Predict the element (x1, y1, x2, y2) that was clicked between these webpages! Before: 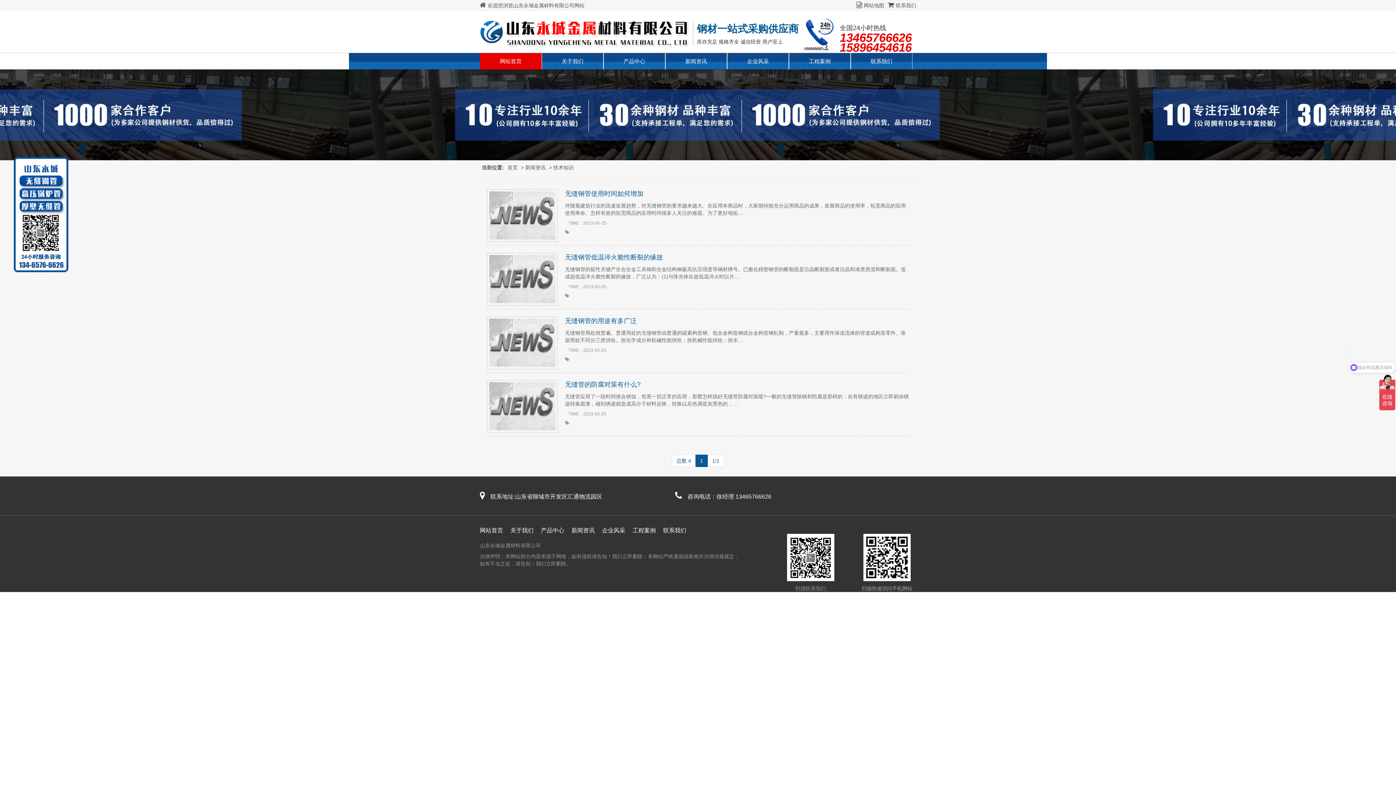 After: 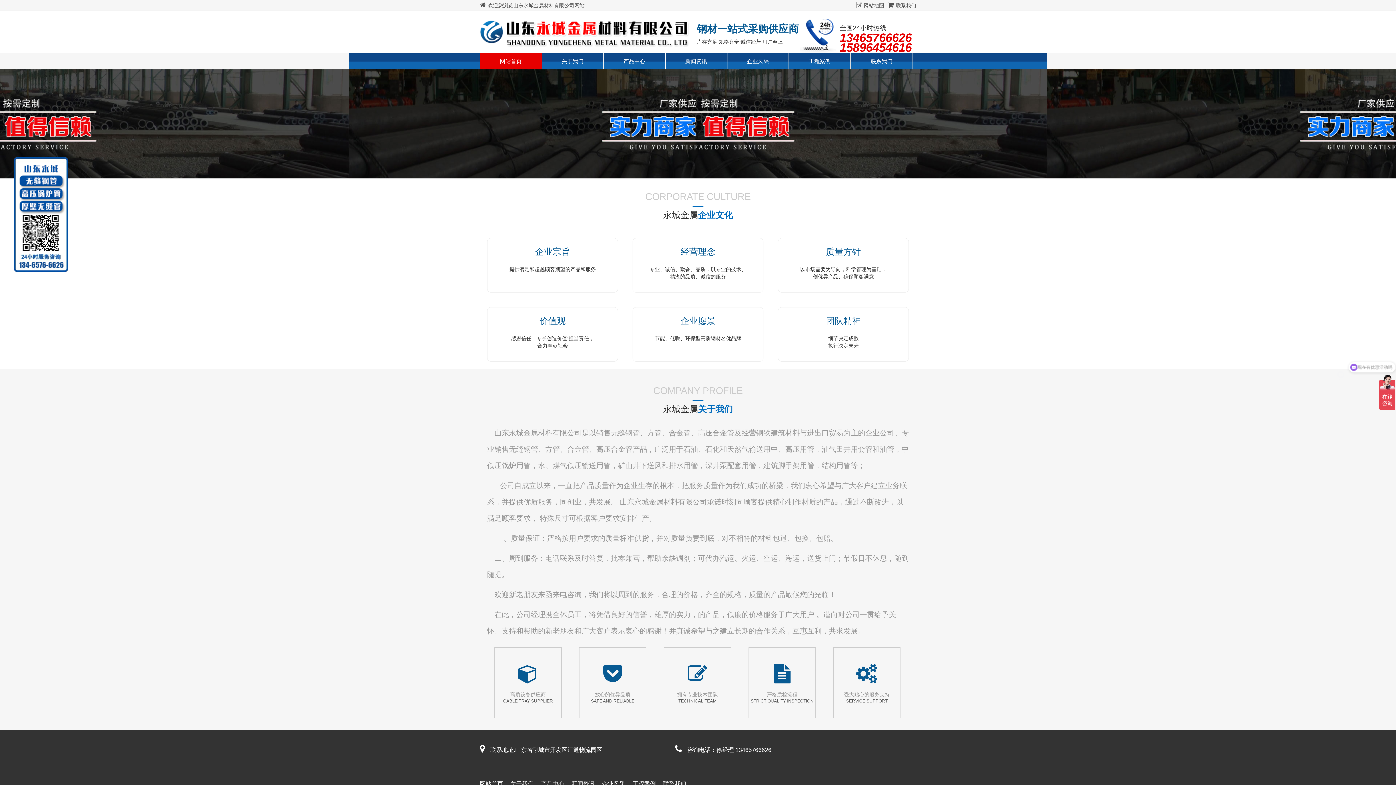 Action: label: 关于我们 bbox: (541, 53, 603, 69)